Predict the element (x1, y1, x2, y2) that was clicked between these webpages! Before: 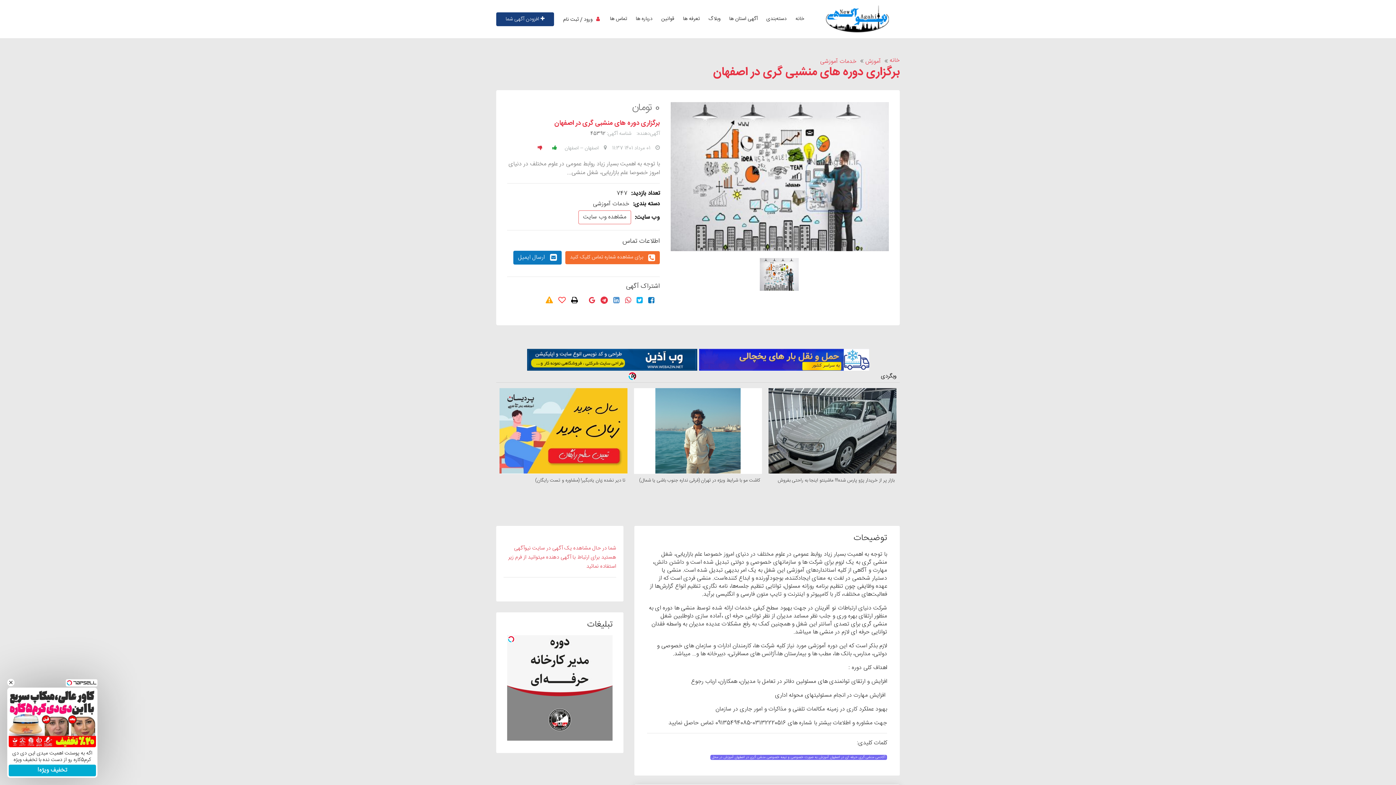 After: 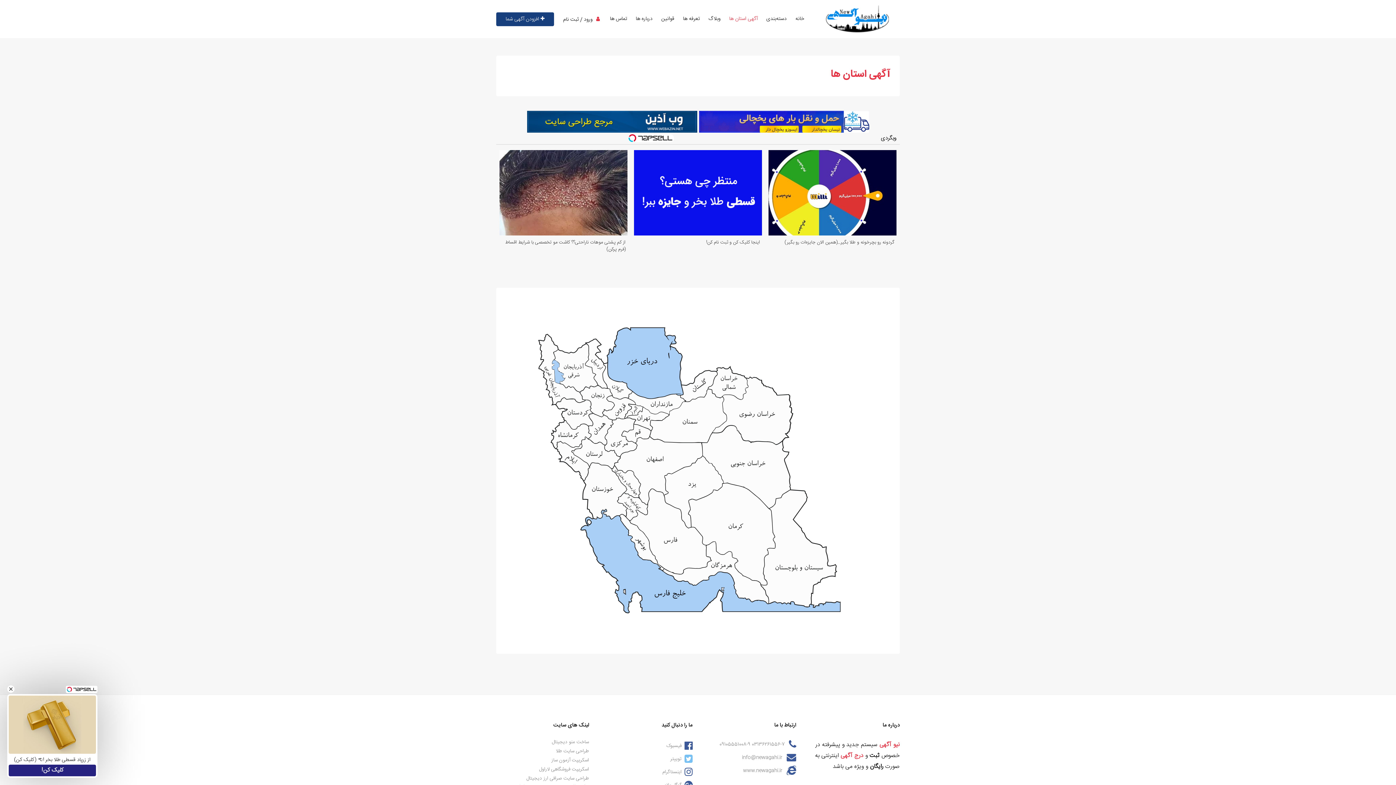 Action: bbox: (725, 9, 762, 28) label: آگهی استان ها